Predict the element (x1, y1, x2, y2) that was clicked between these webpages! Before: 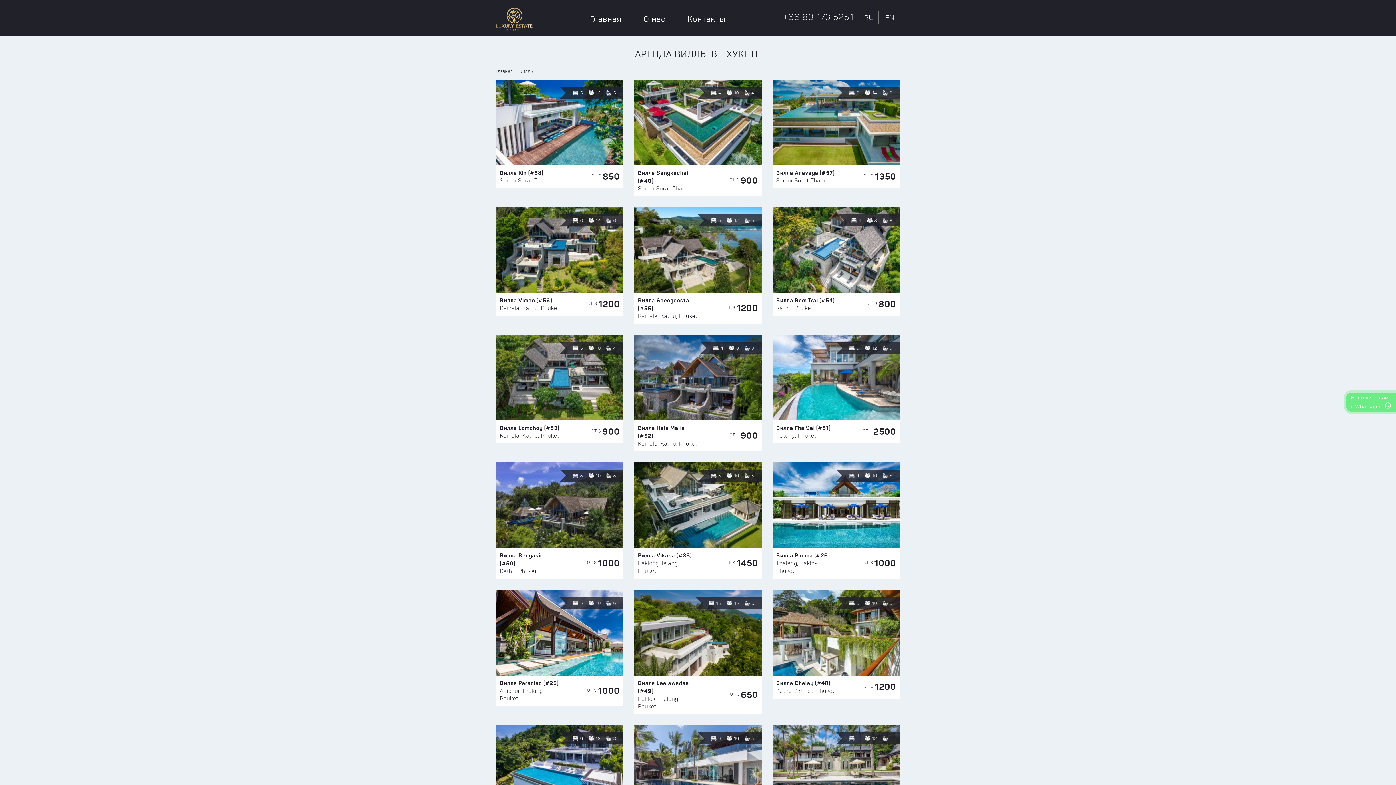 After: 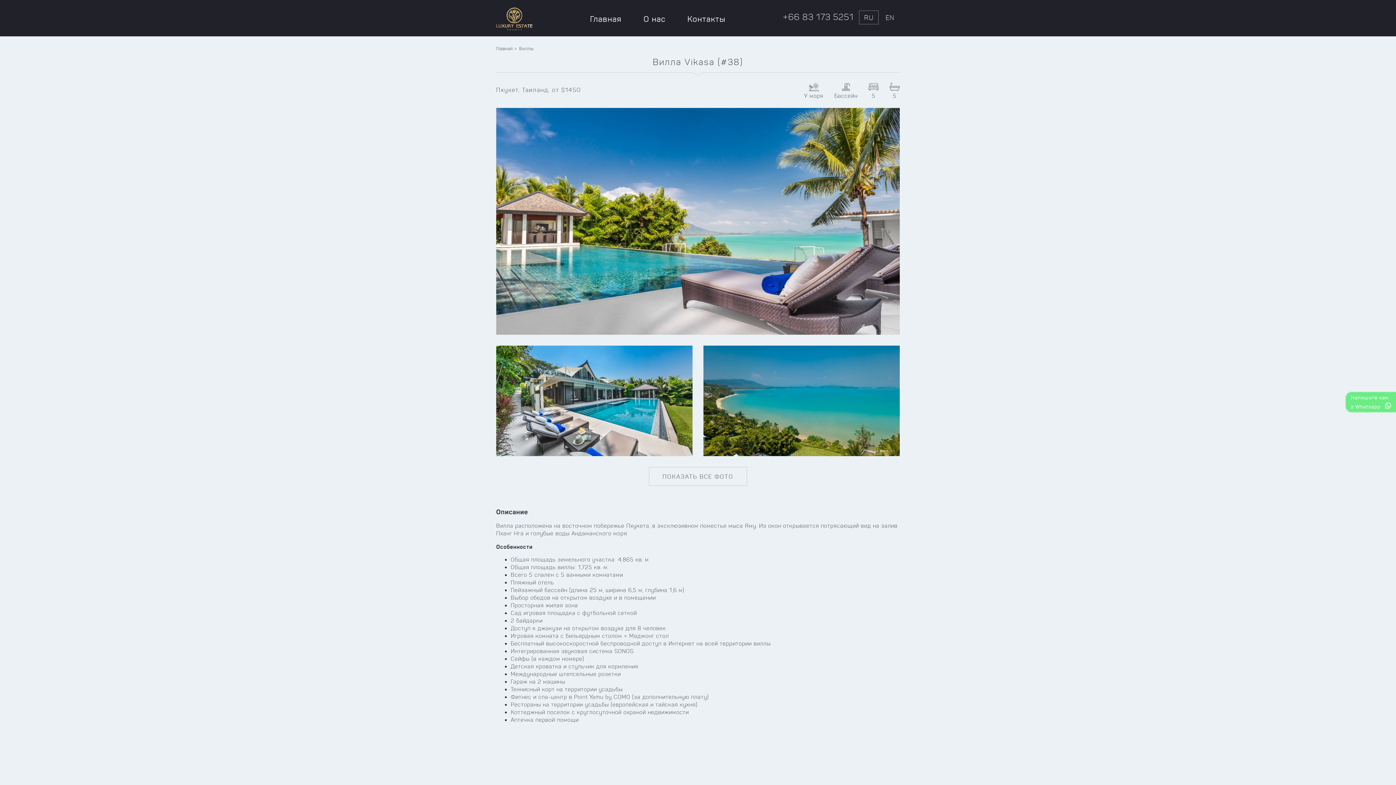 Action: bbox: (634, 501, 761, 507)